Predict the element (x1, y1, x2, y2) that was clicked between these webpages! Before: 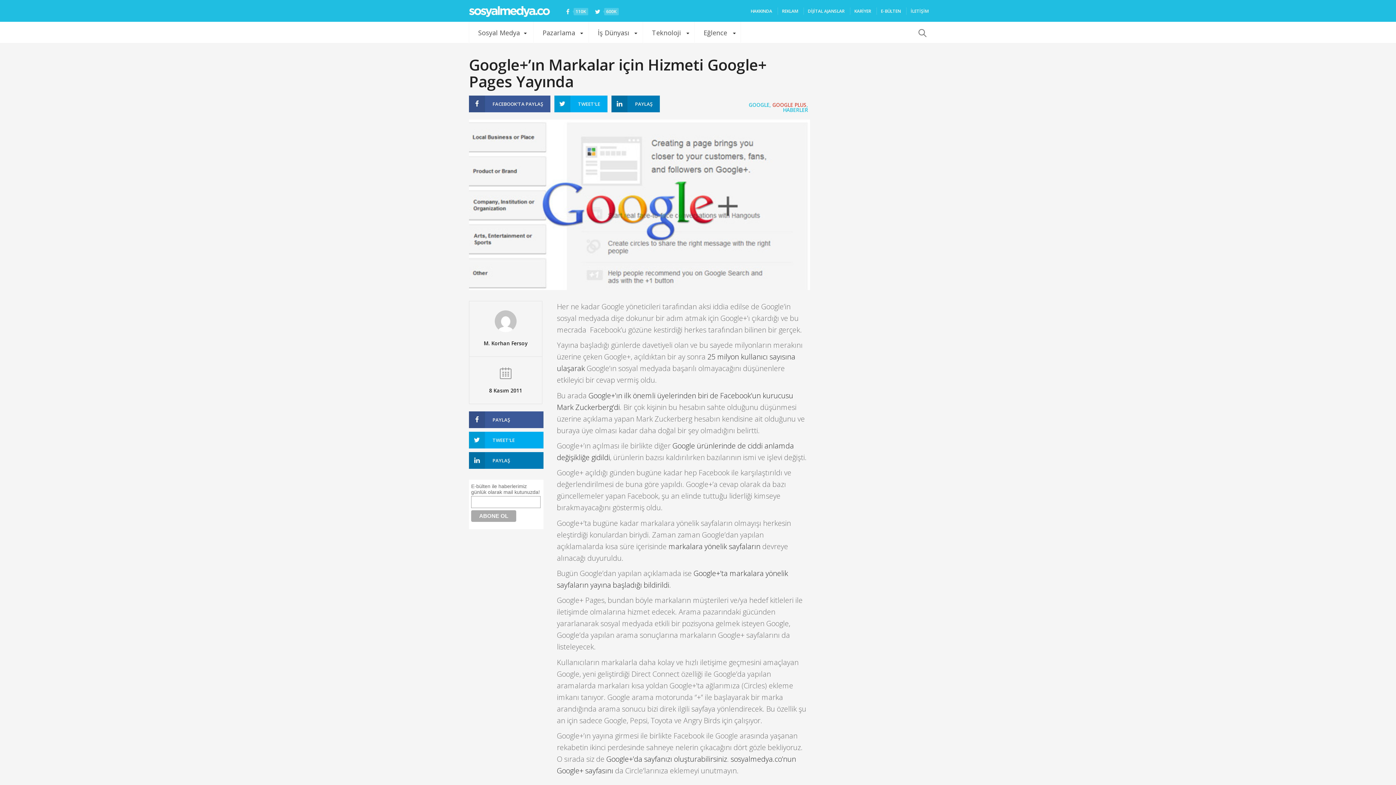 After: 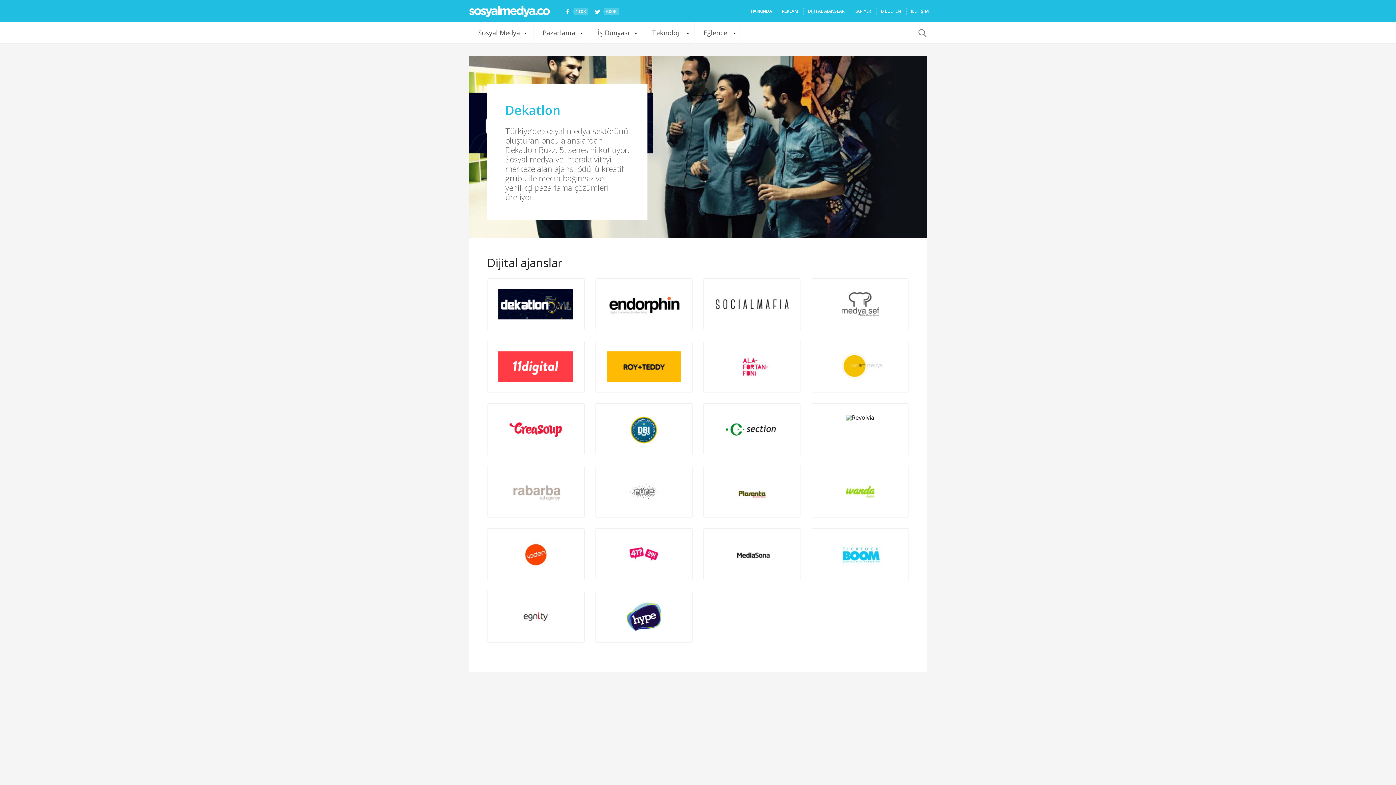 Action: bbox: (807, 8, 844, 14) label: DİJİTAL AJANSLAR